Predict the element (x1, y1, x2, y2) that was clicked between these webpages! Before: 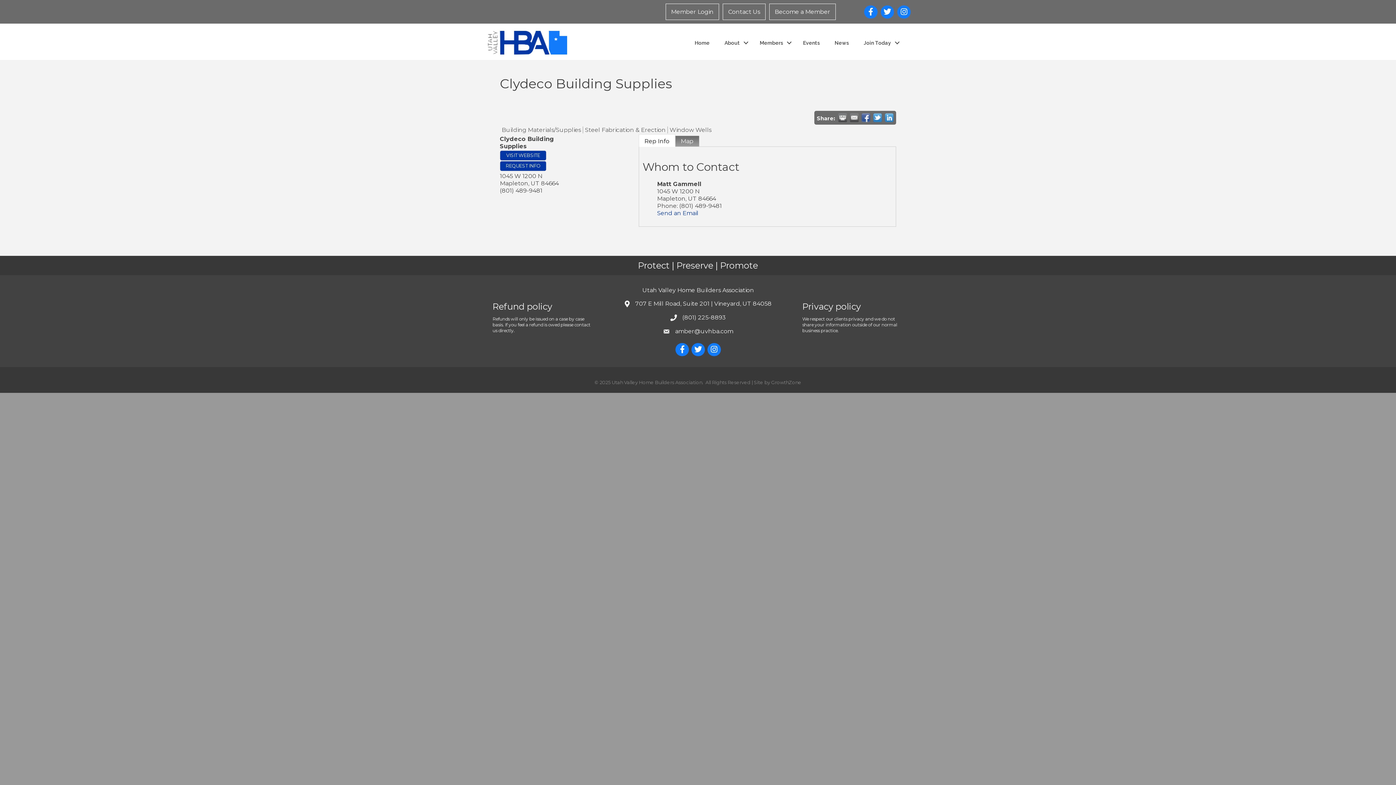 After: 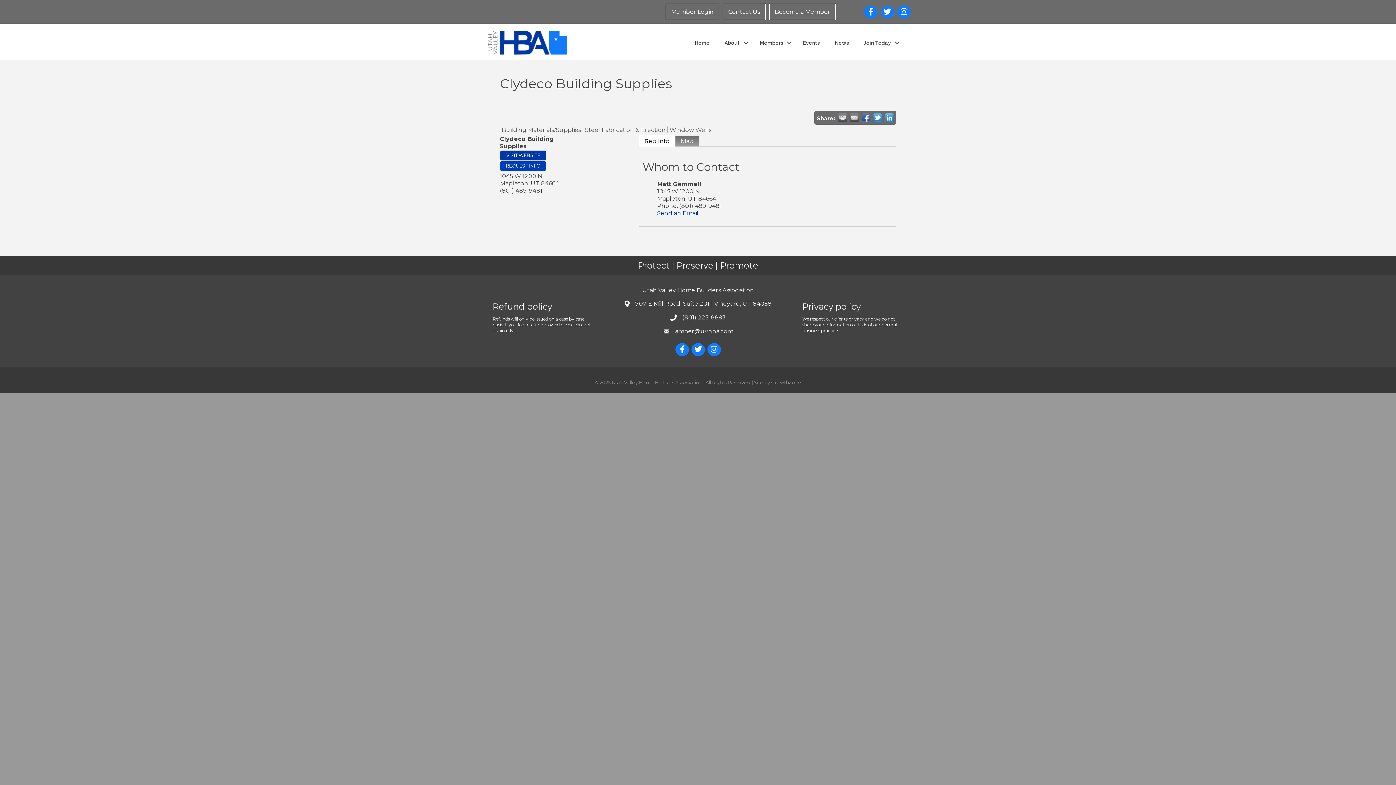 Action: bbox: (500, 161, 546, 171) label: REQUEST INFO